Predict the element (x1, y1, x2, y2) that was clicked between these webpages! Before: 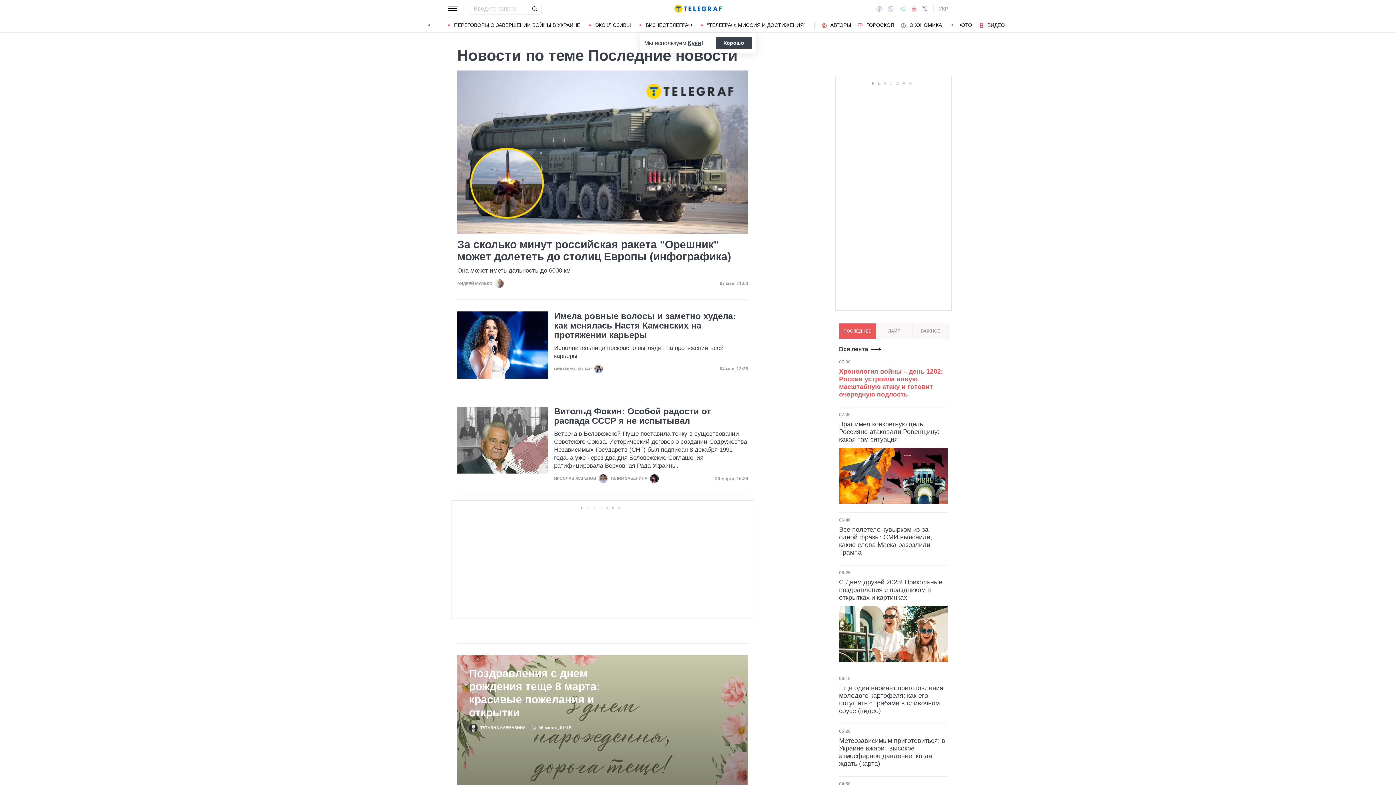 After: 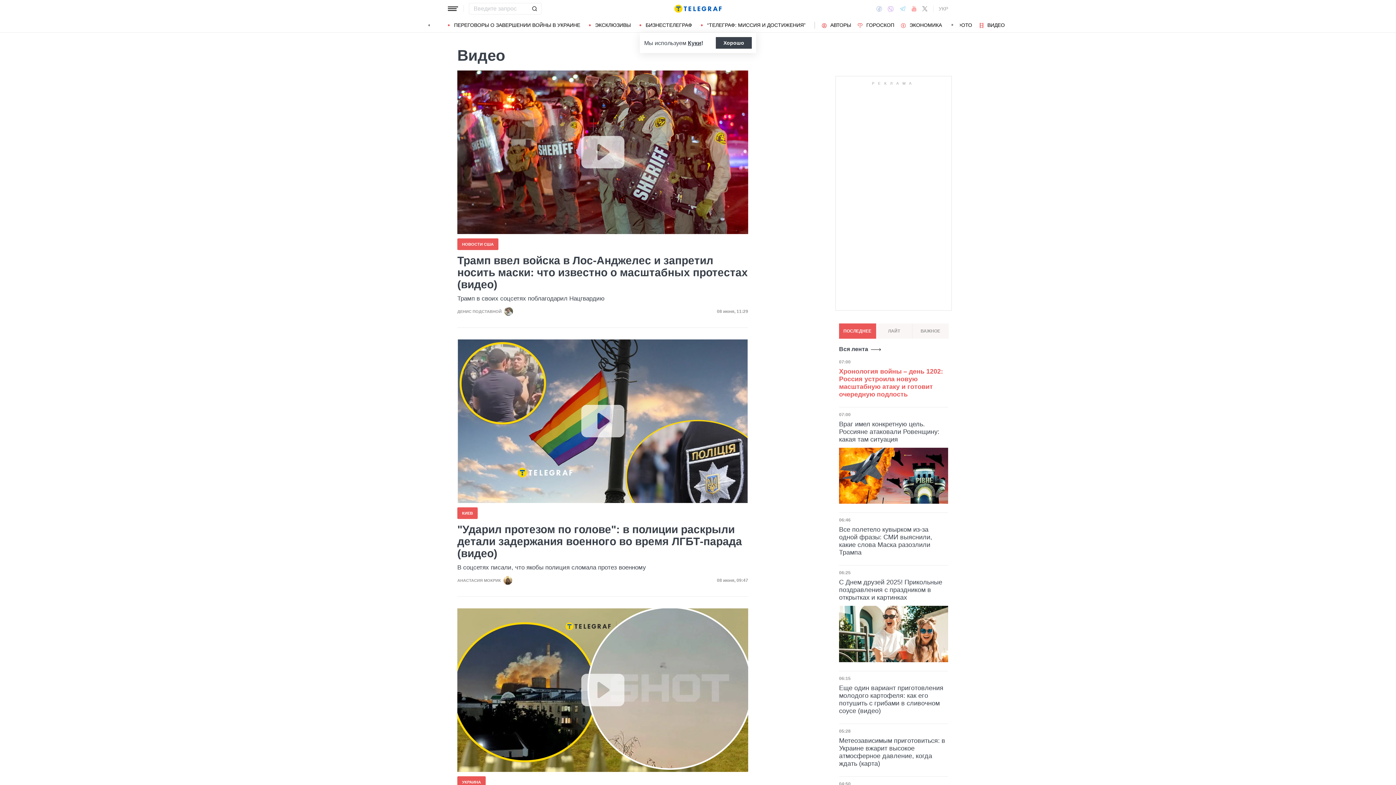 Action: bbox: (978, 22, 1005, 27) label: ВИДЕО